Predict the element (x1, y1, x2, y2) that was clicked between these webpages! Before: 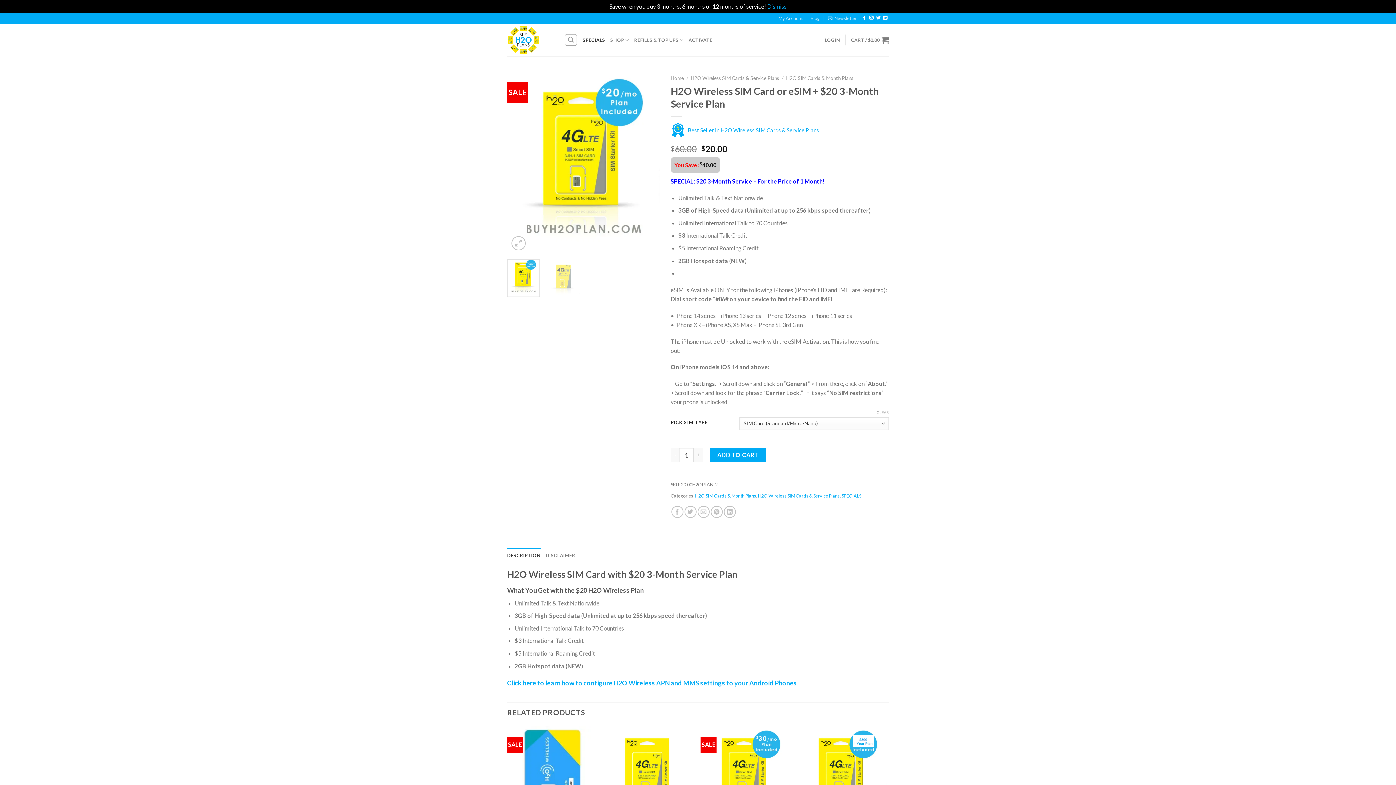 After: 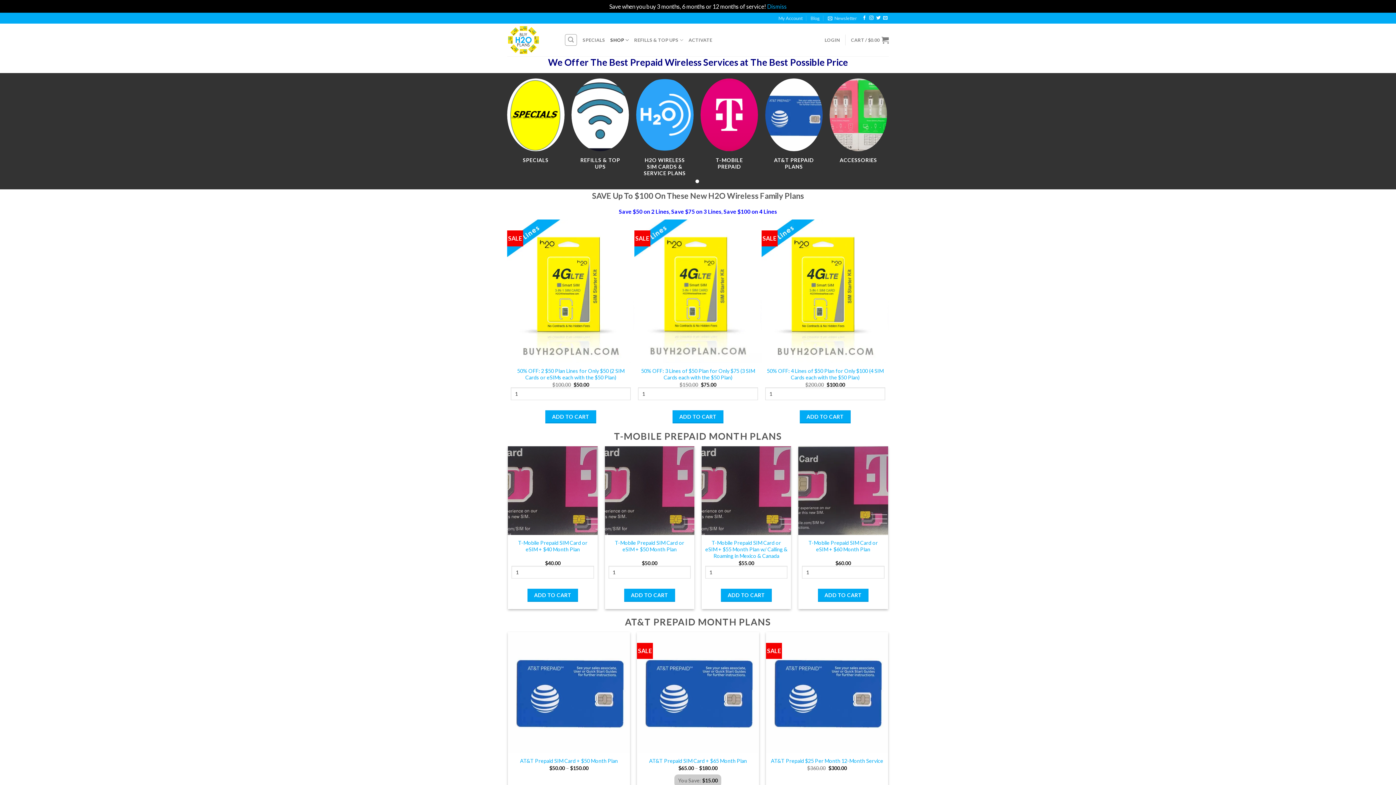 Action: bbox: (610, 32, 629, 47) label: SHOP